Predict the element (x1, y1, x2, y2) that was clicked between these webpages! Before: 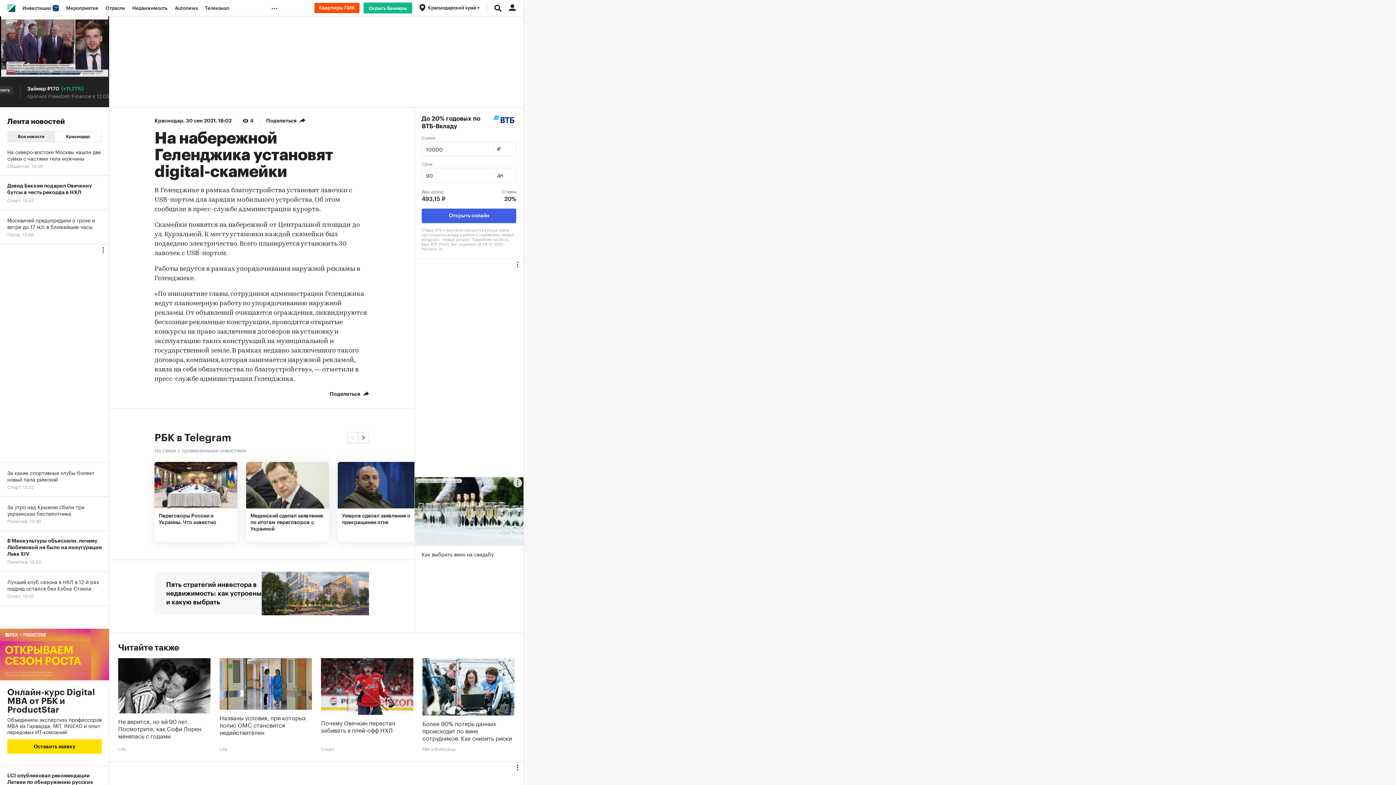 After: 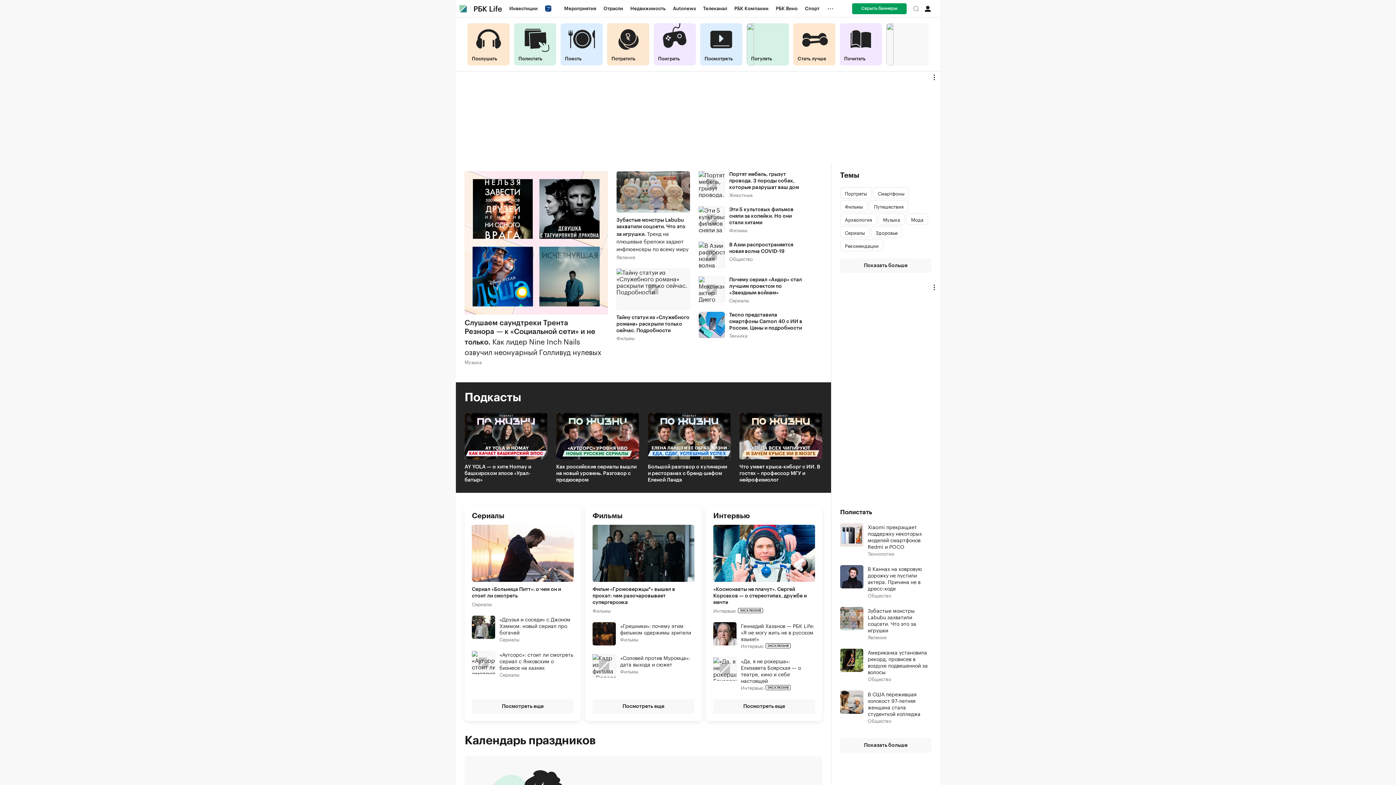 Action: bbox: (219, 746, 227, 751) label: Life